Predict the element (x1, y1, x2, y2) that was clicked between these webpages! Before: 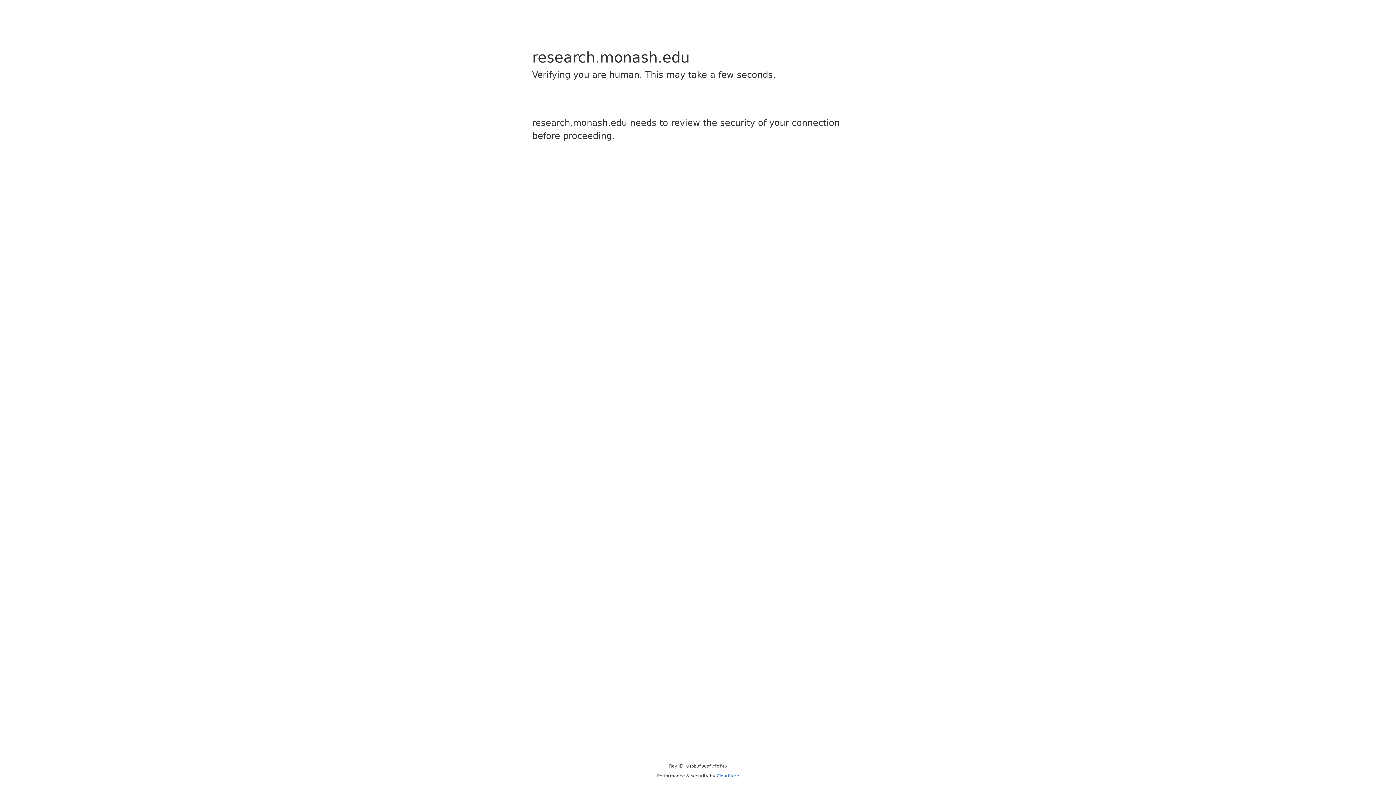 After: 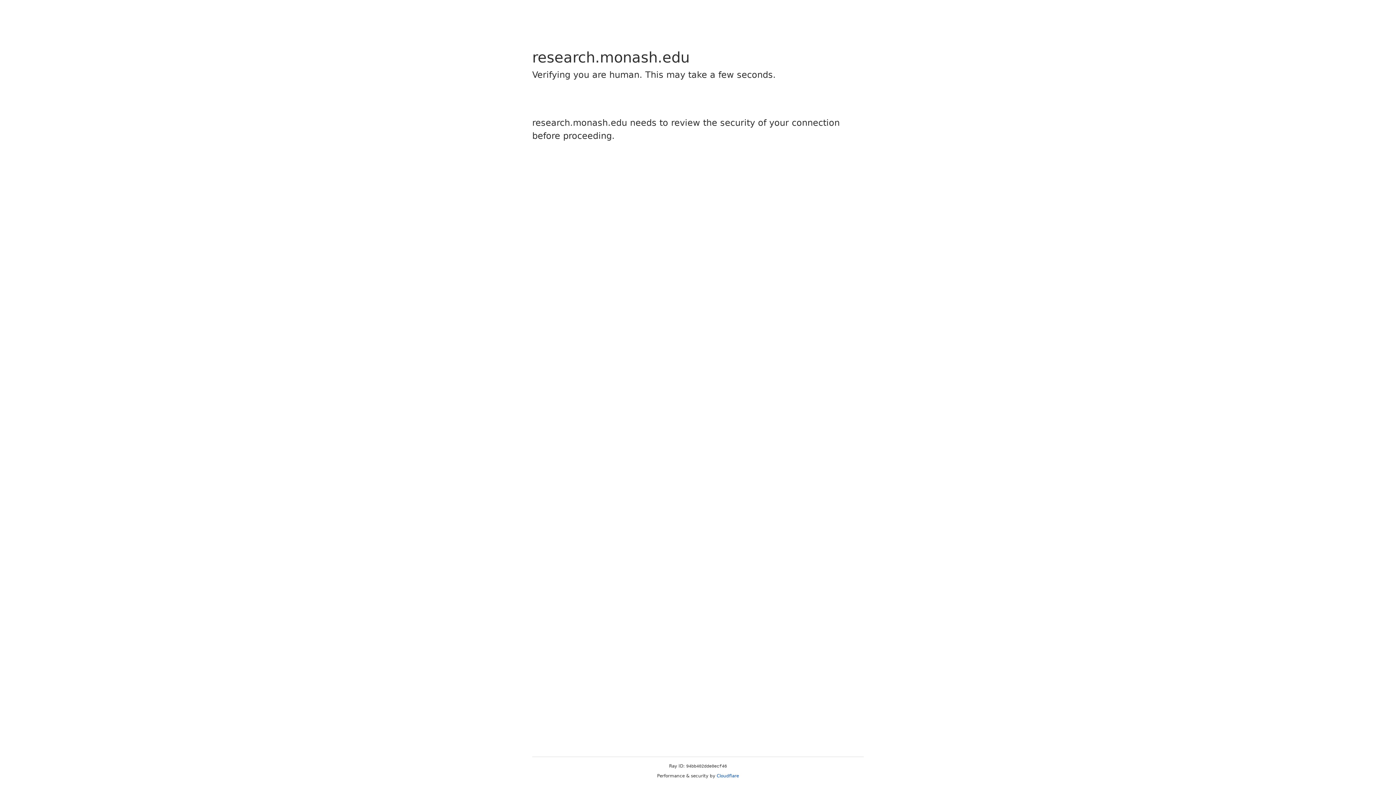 Action: bbox: (716, 773, 739, 778) label: Cloudflare